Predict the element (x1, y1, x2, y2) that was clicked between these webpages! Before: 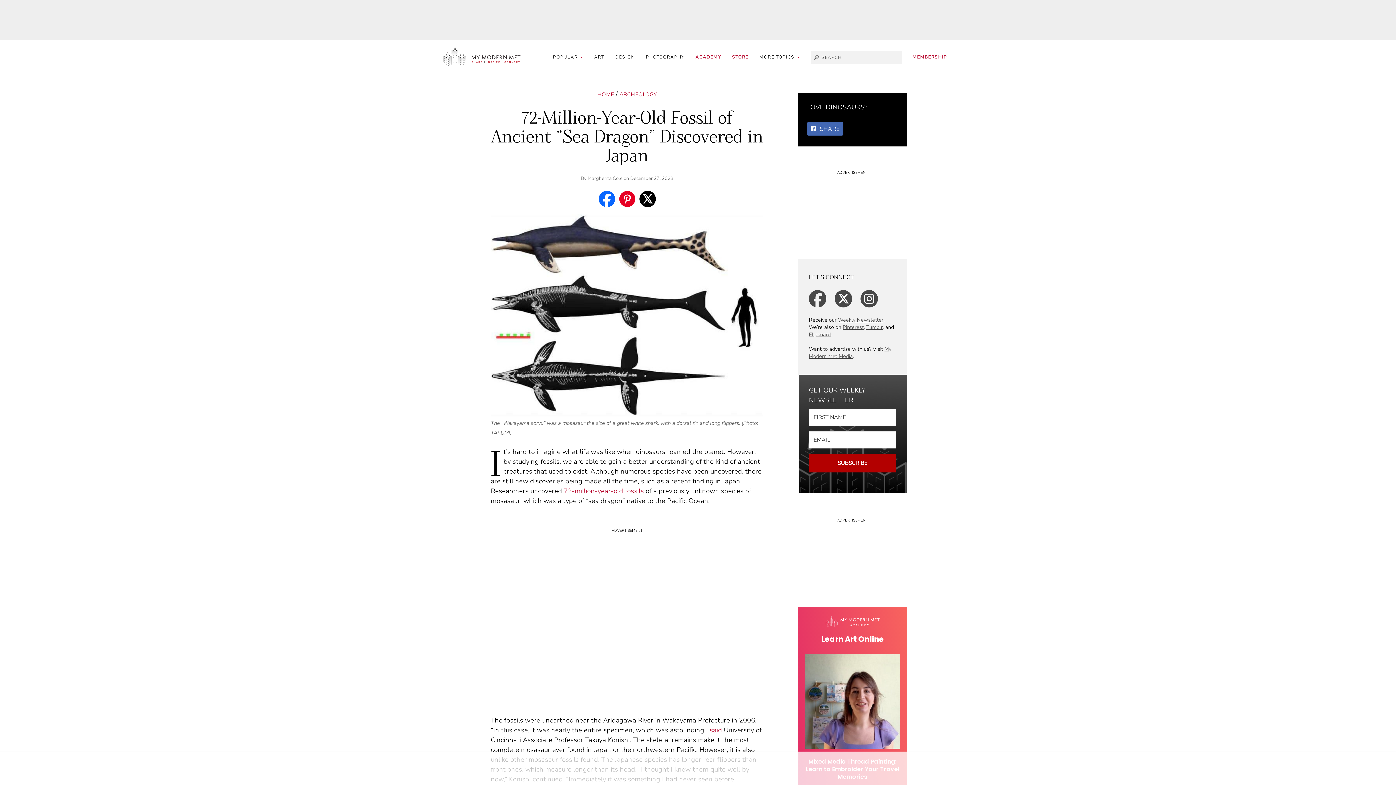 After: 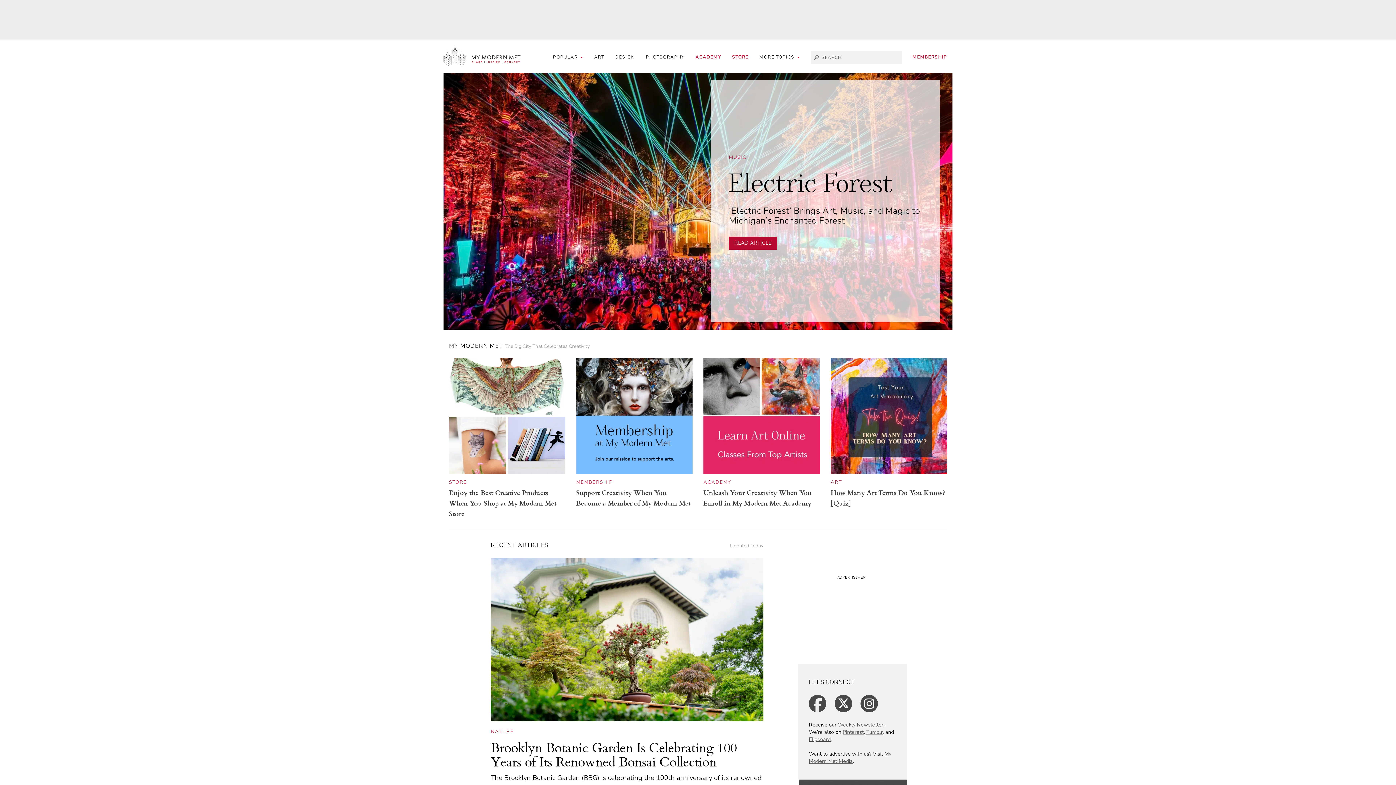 Action: bbox: (597, 90, 614, 98) label: HOME